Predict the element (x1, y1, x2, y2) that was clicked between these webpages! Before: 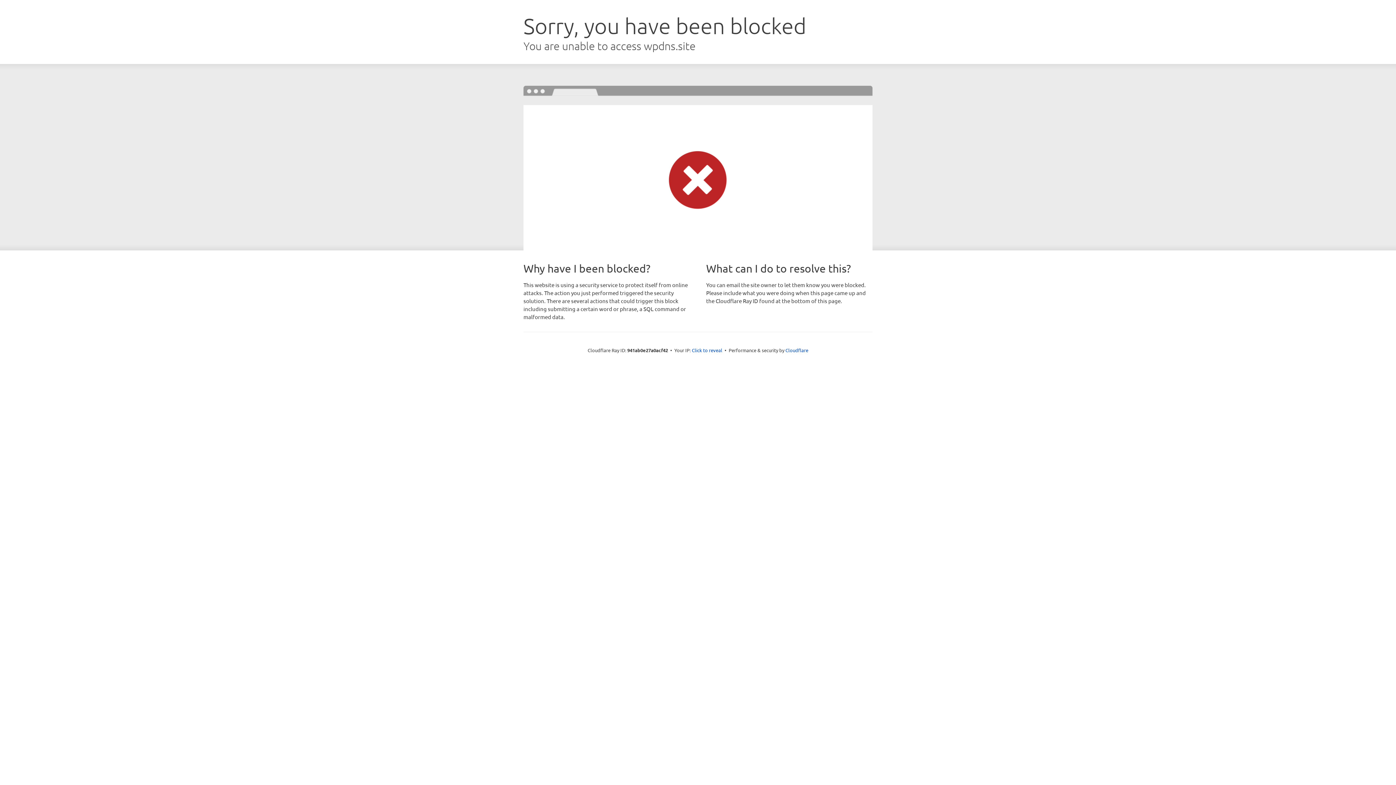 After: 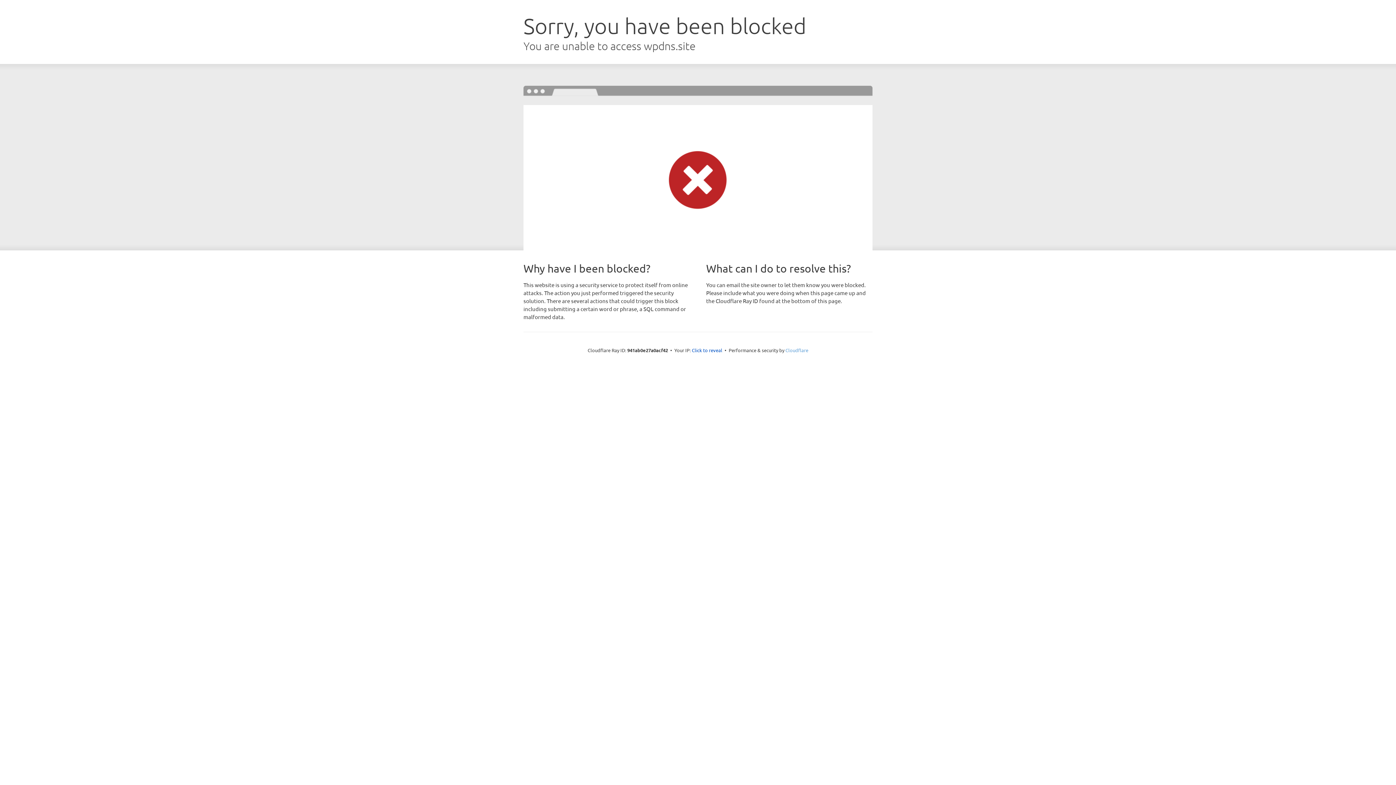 Action: label: Cloudflare bbox: (785, 347, 808, 353)